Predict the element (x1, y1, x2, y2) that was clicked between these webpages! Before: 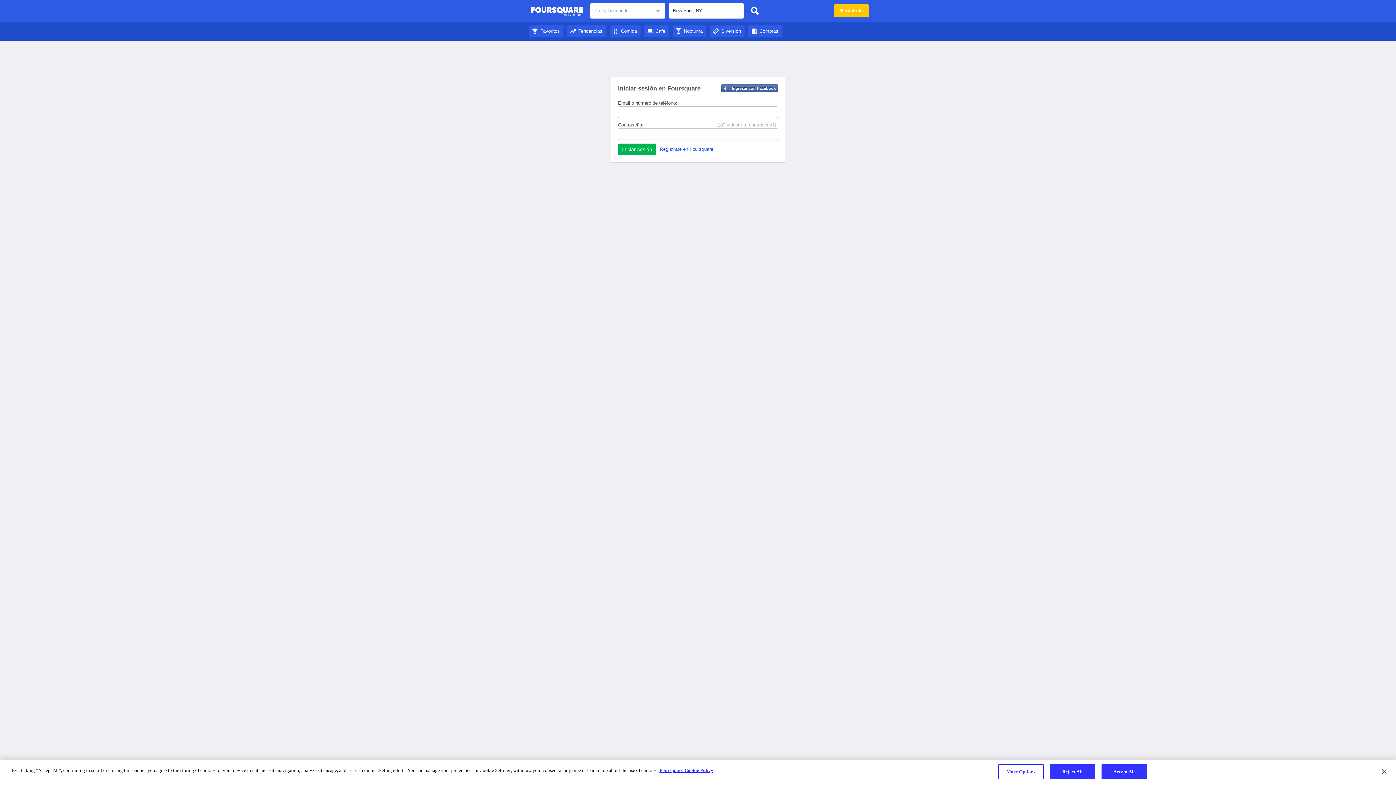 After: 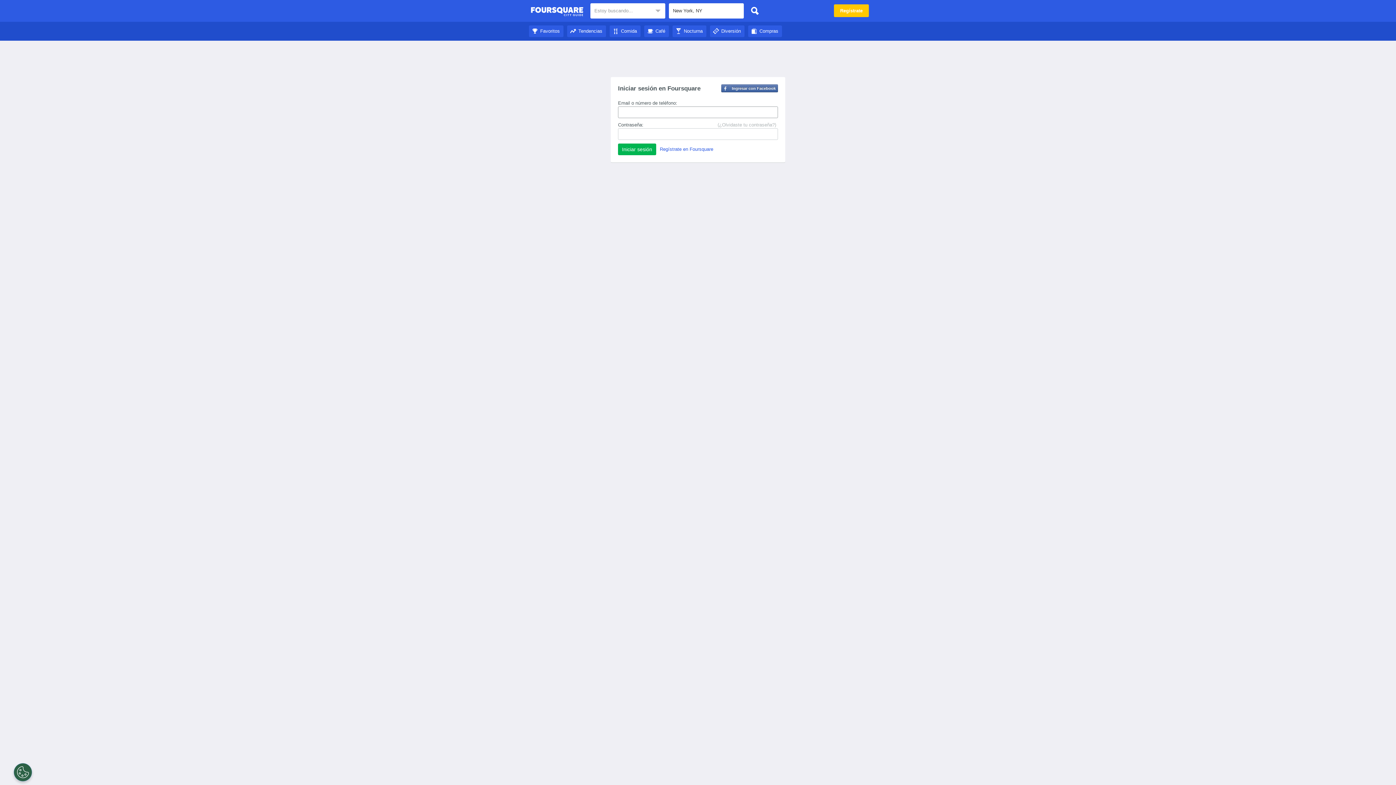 Action: bbox: (747, 3, 762, 18)